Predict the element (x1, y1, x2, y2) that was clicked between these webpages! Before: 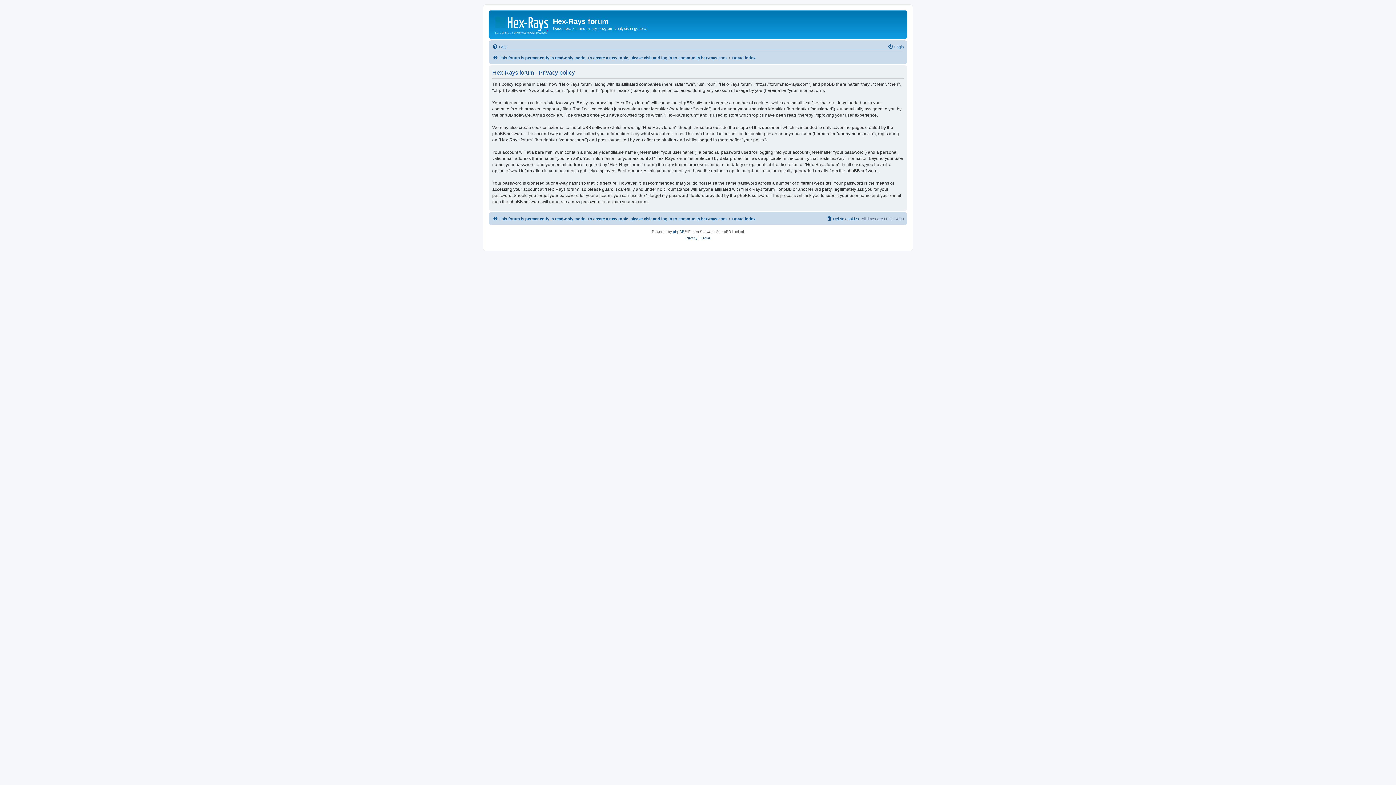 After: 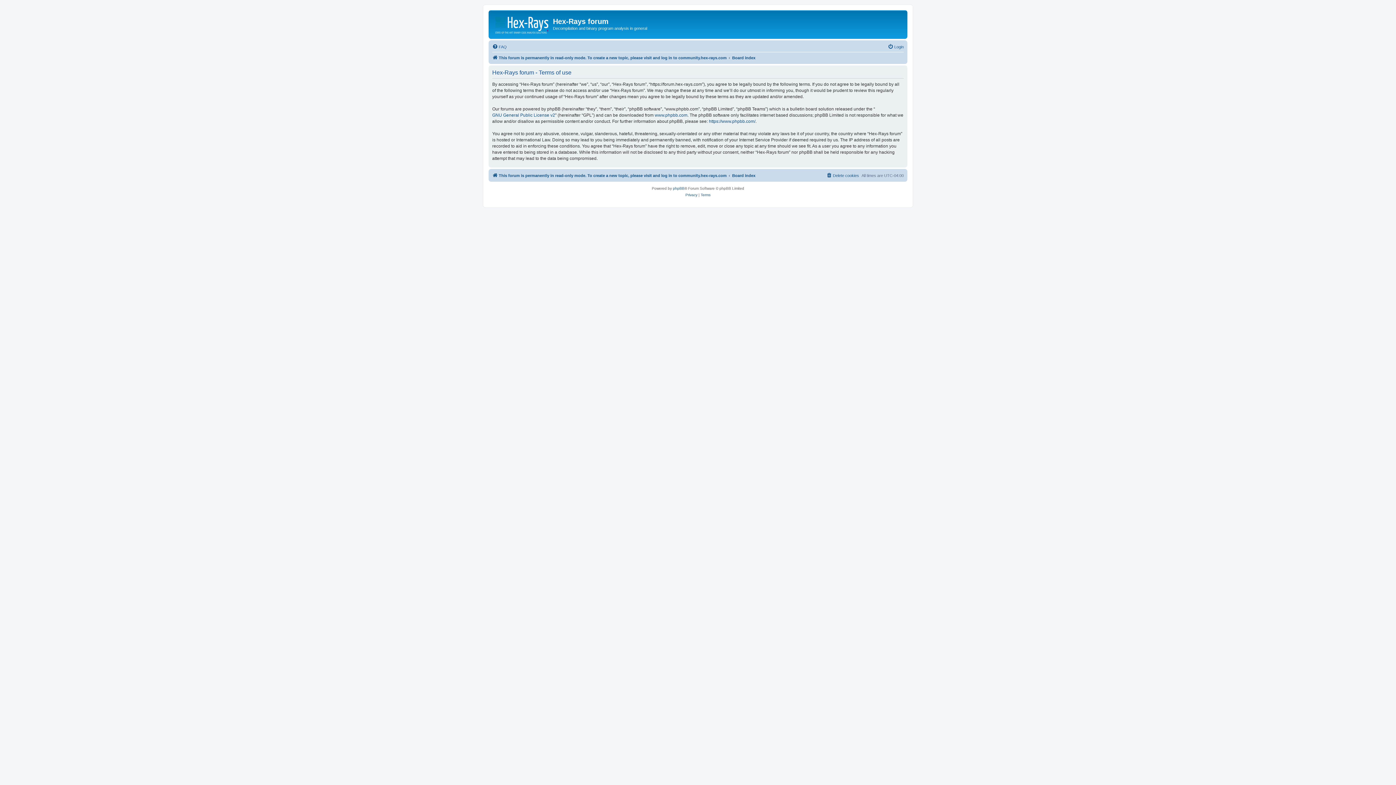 Action: label: Terms bbox: (700, 235, 710, 241)